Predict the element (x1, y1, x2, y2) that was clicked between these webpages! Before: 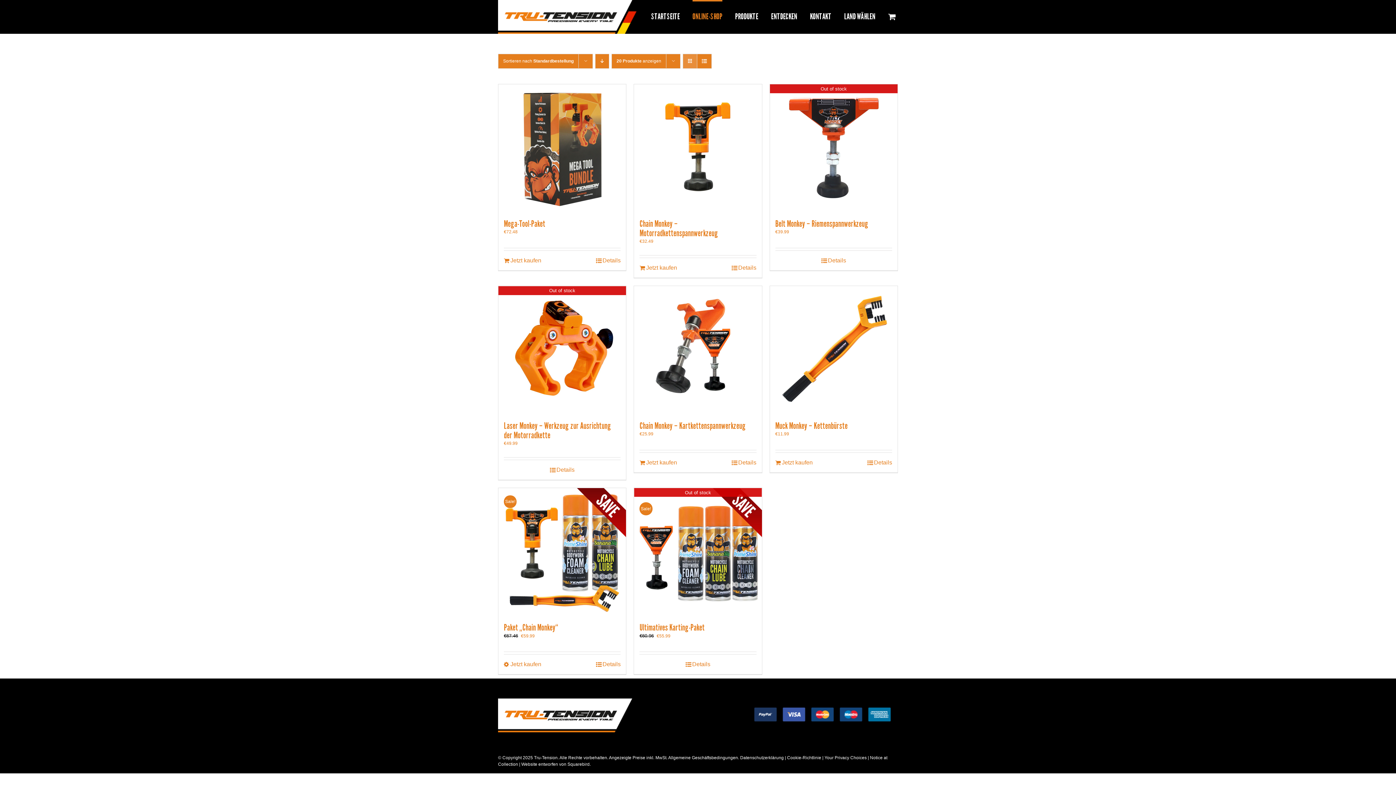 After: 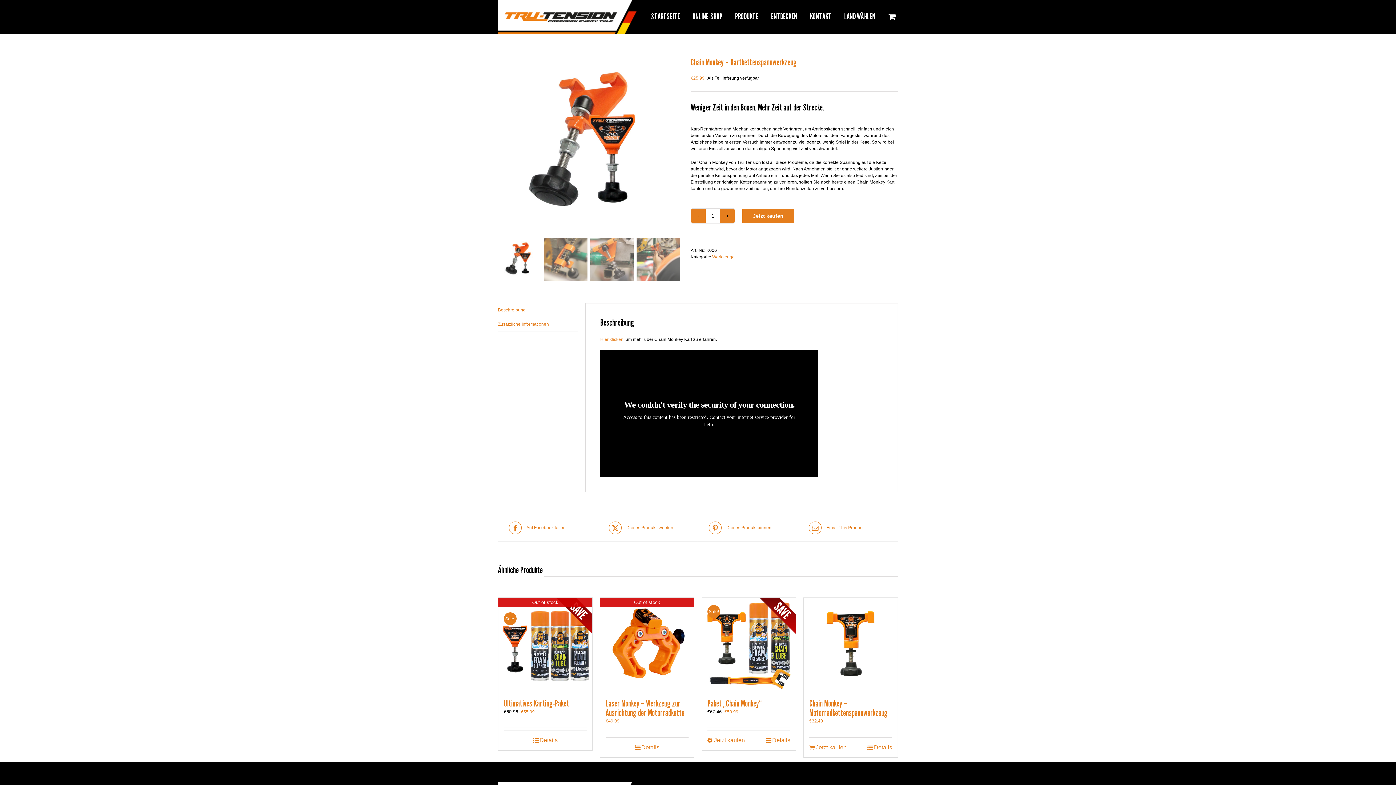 Action: bbox: (634, 286, 762, 414) label: Chain Monkey – Kartkettenspannwerkzeug